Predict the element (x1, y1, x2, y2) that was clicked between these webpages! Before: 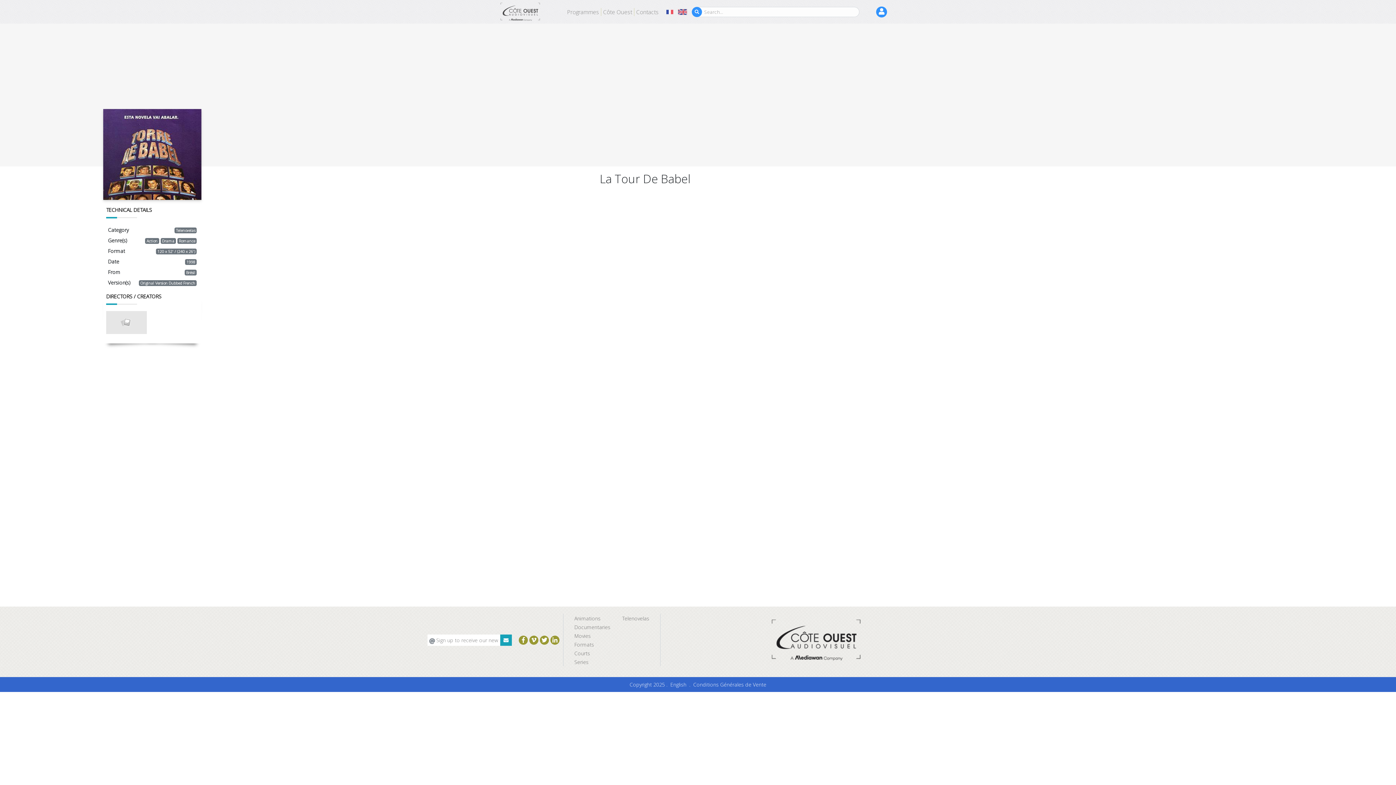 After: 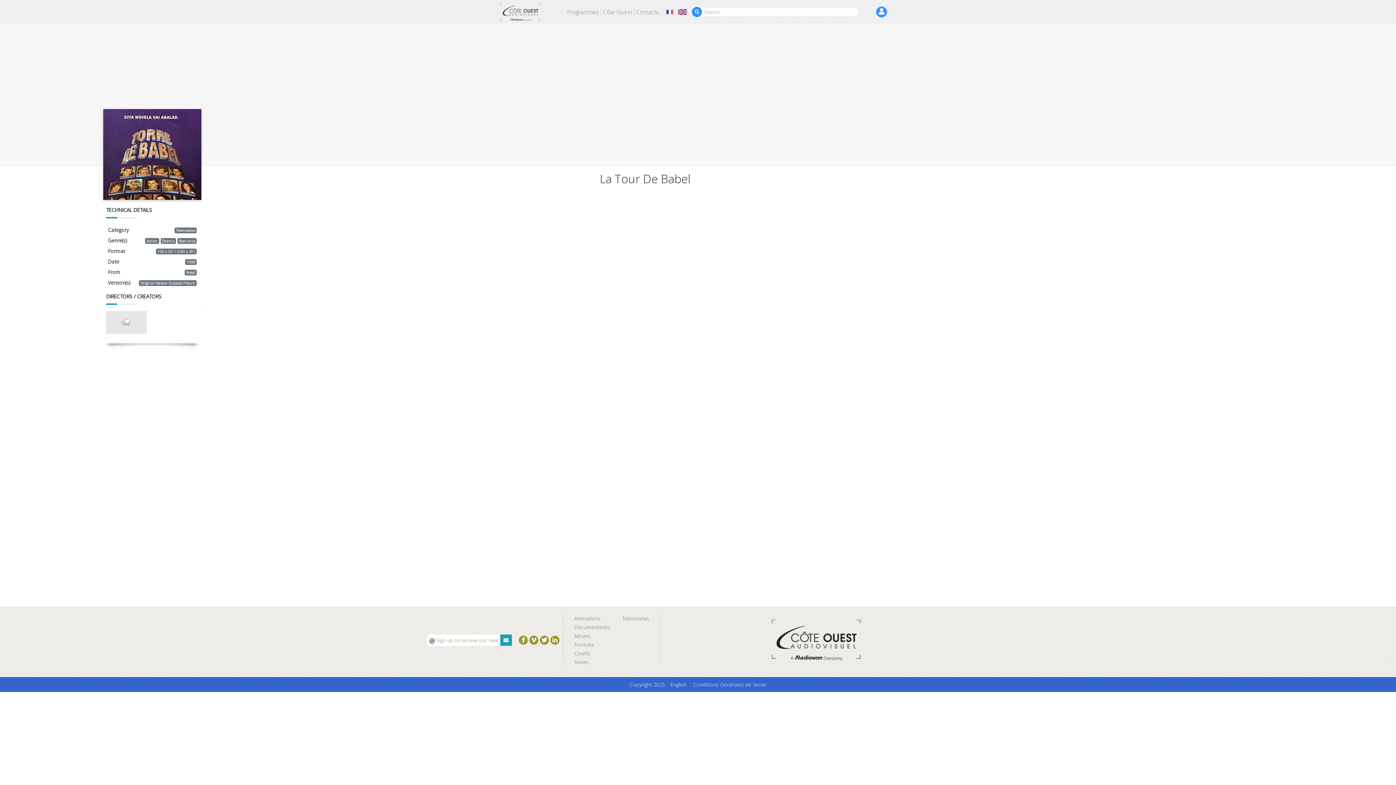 Action: bbox: (750, 370, 785, 386) label: Rewards